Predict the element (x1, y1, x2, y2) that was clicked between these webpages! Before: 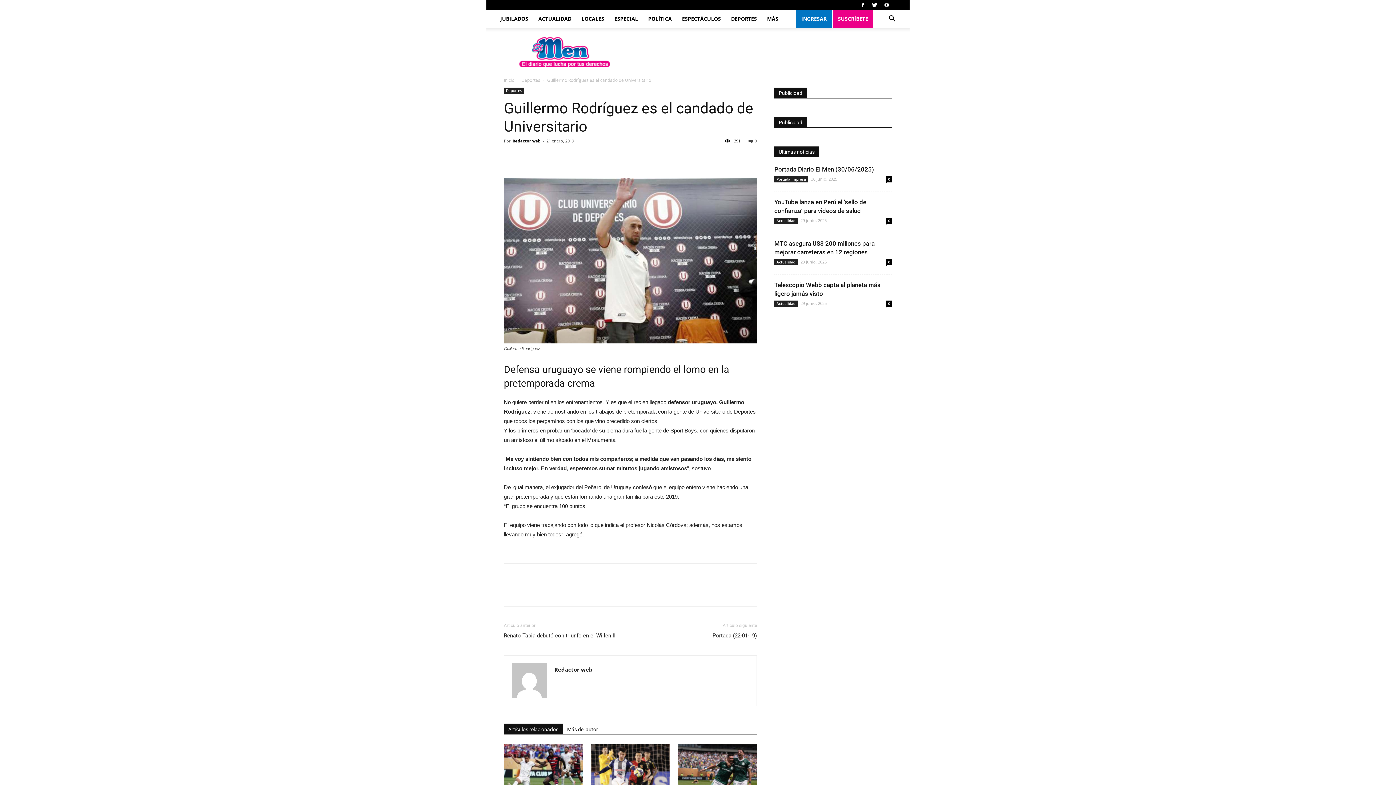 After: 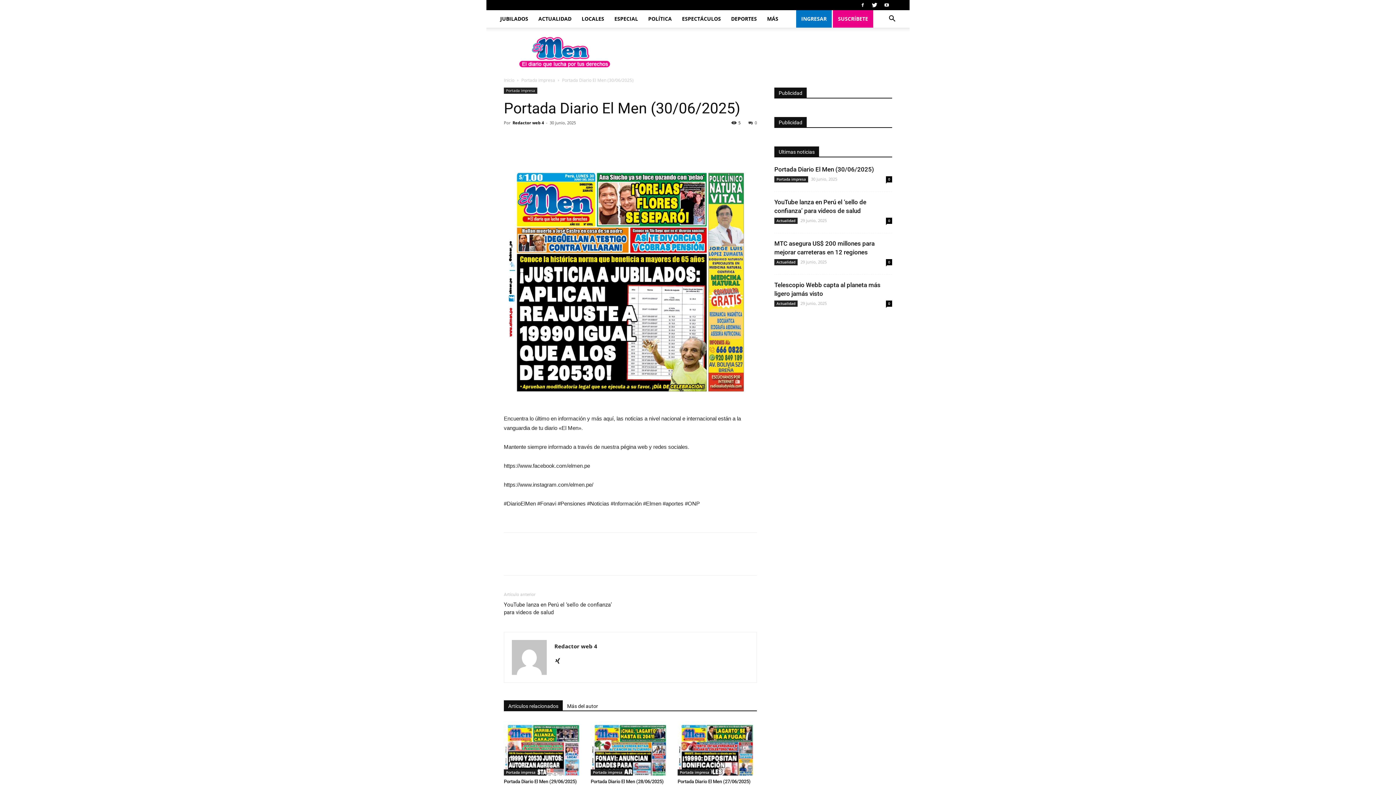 Action: label: 0 bbox: (886, 176, 892, 182)